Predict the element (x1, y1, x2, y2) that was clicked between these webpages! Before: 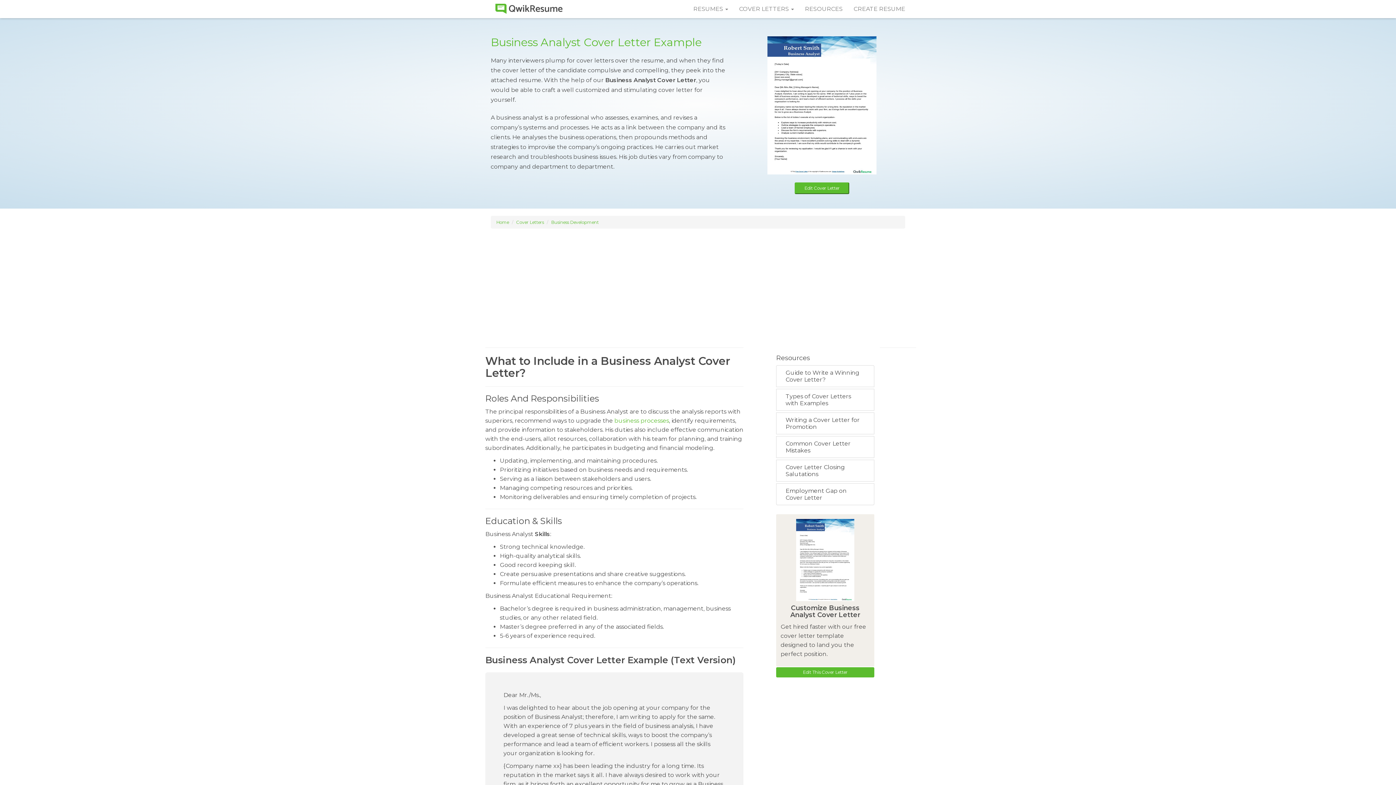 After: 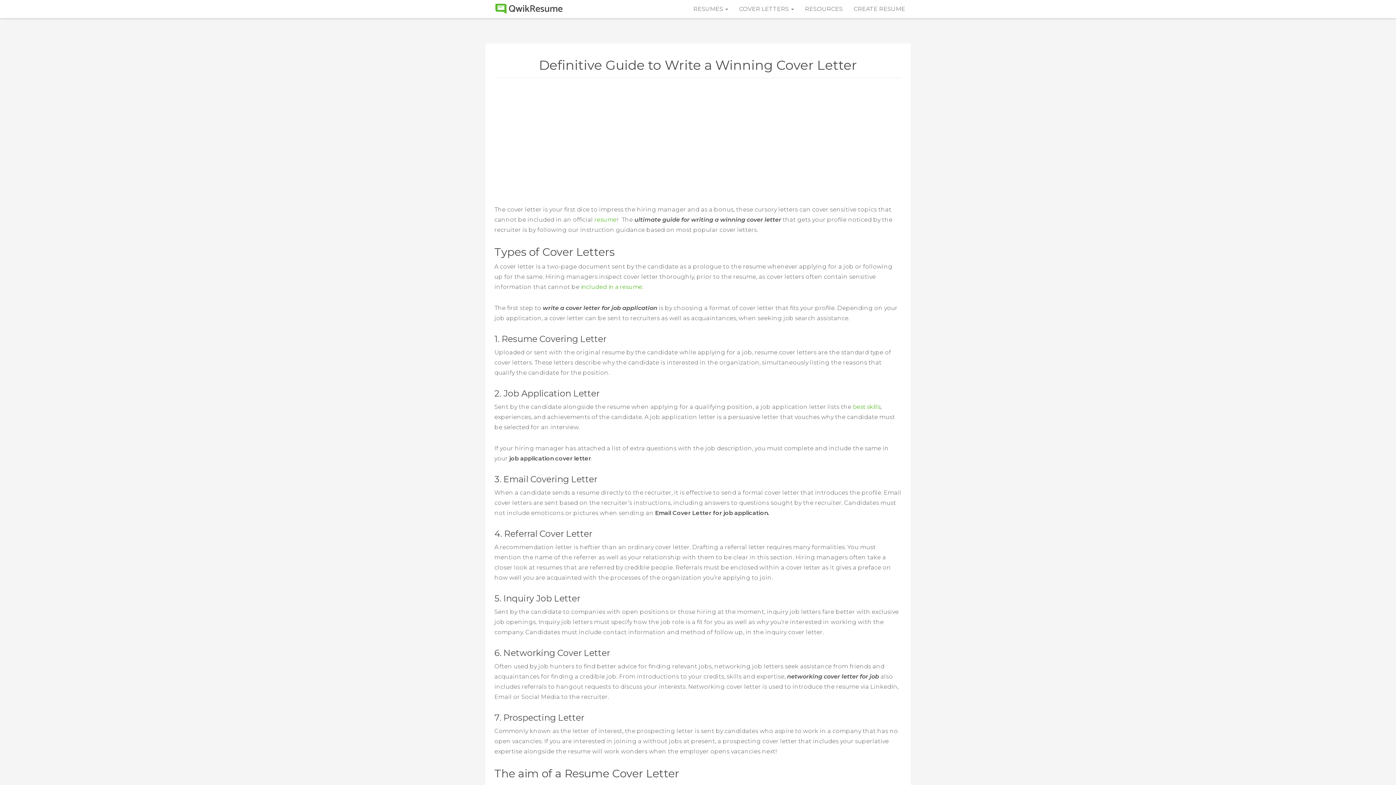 Action: label: Guide to Write a Winning Cover Letter? bbox: (776, 365, 874, 387)